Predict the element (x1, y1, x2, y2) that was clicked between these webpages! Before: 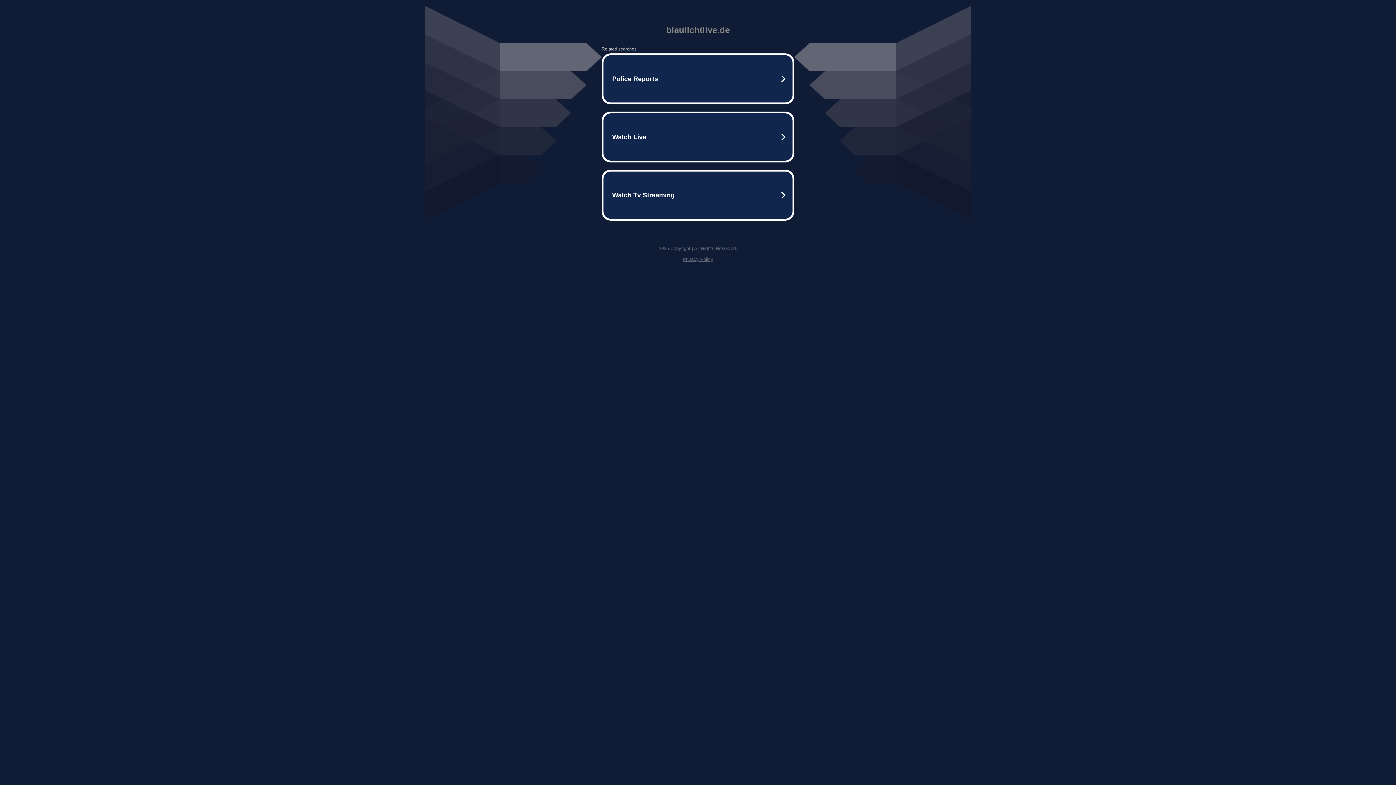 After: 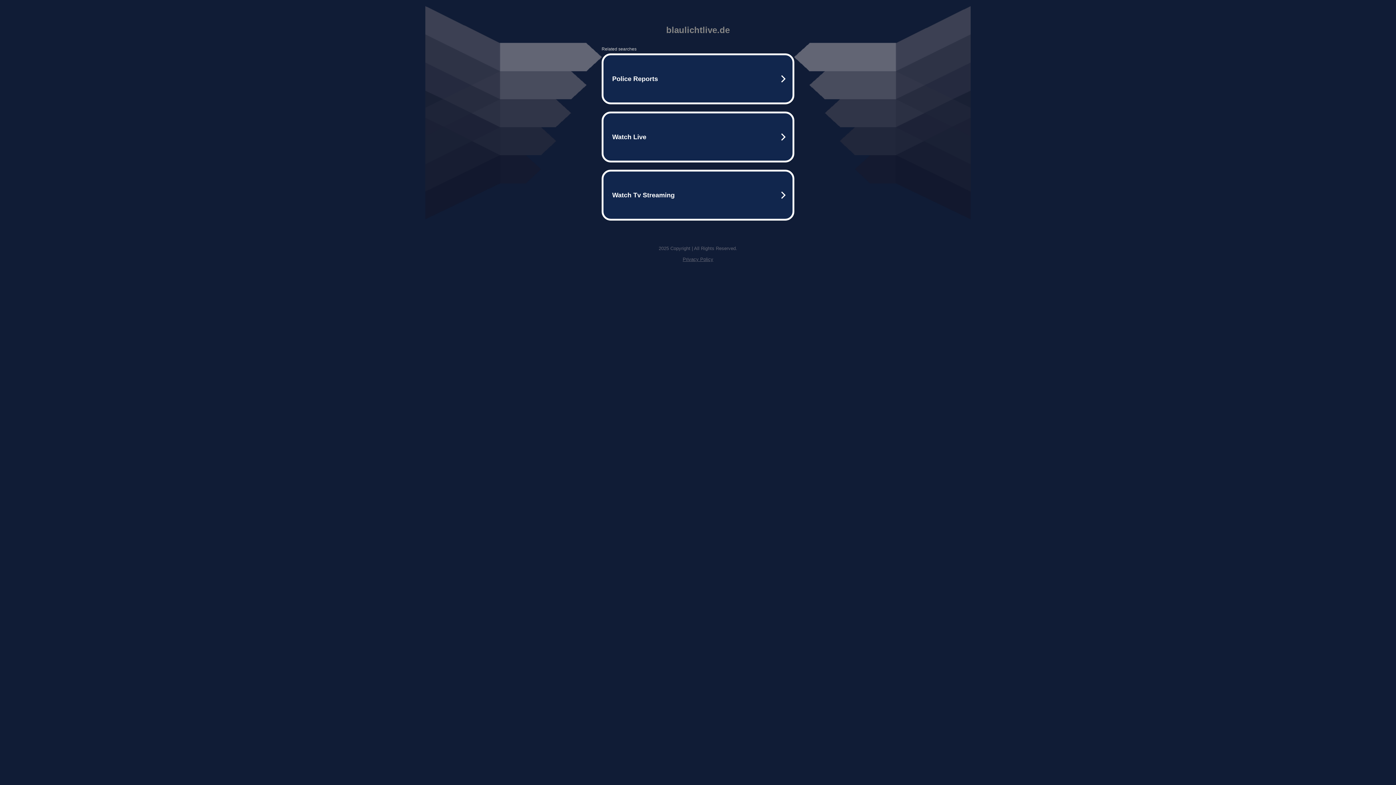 Action: label: Privacy Policy bbox: (682, 256, 713, 262)